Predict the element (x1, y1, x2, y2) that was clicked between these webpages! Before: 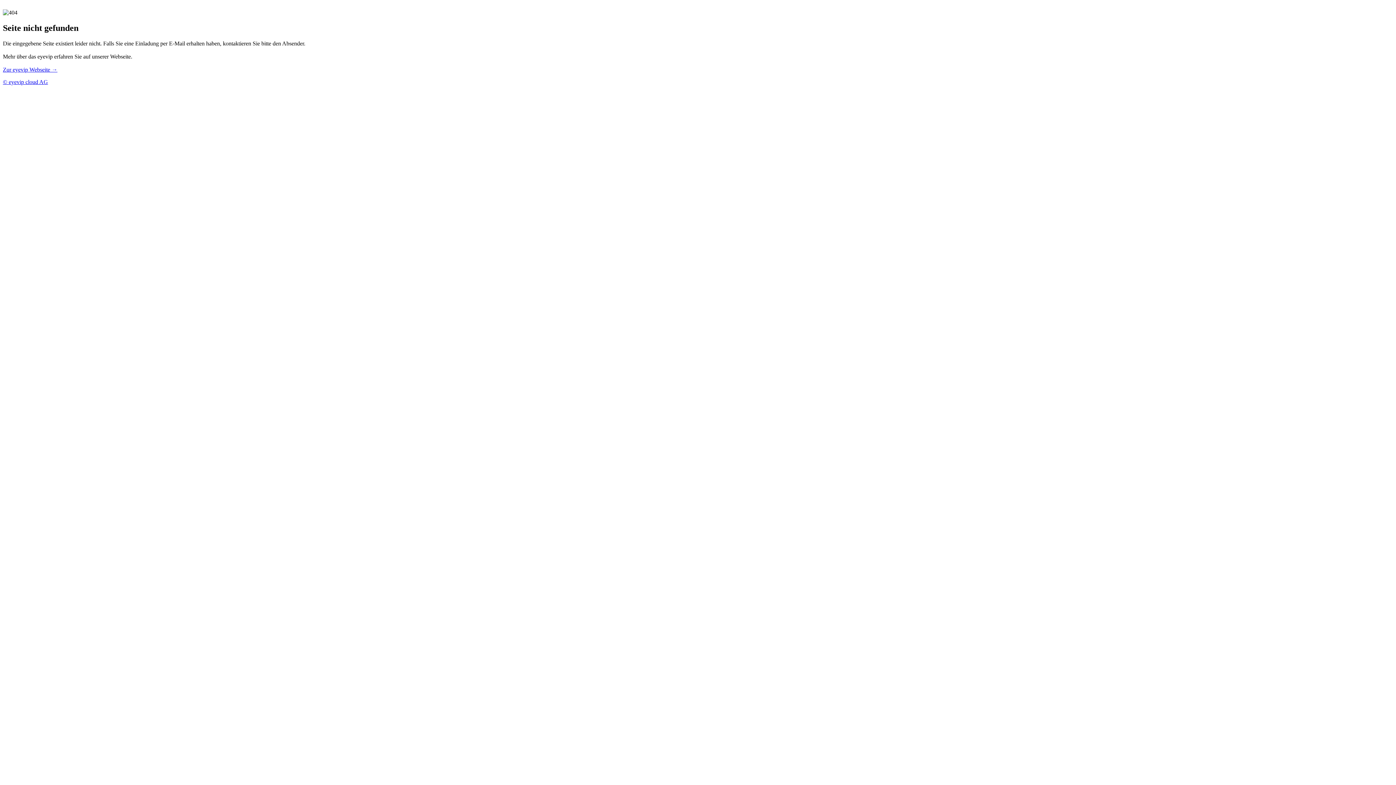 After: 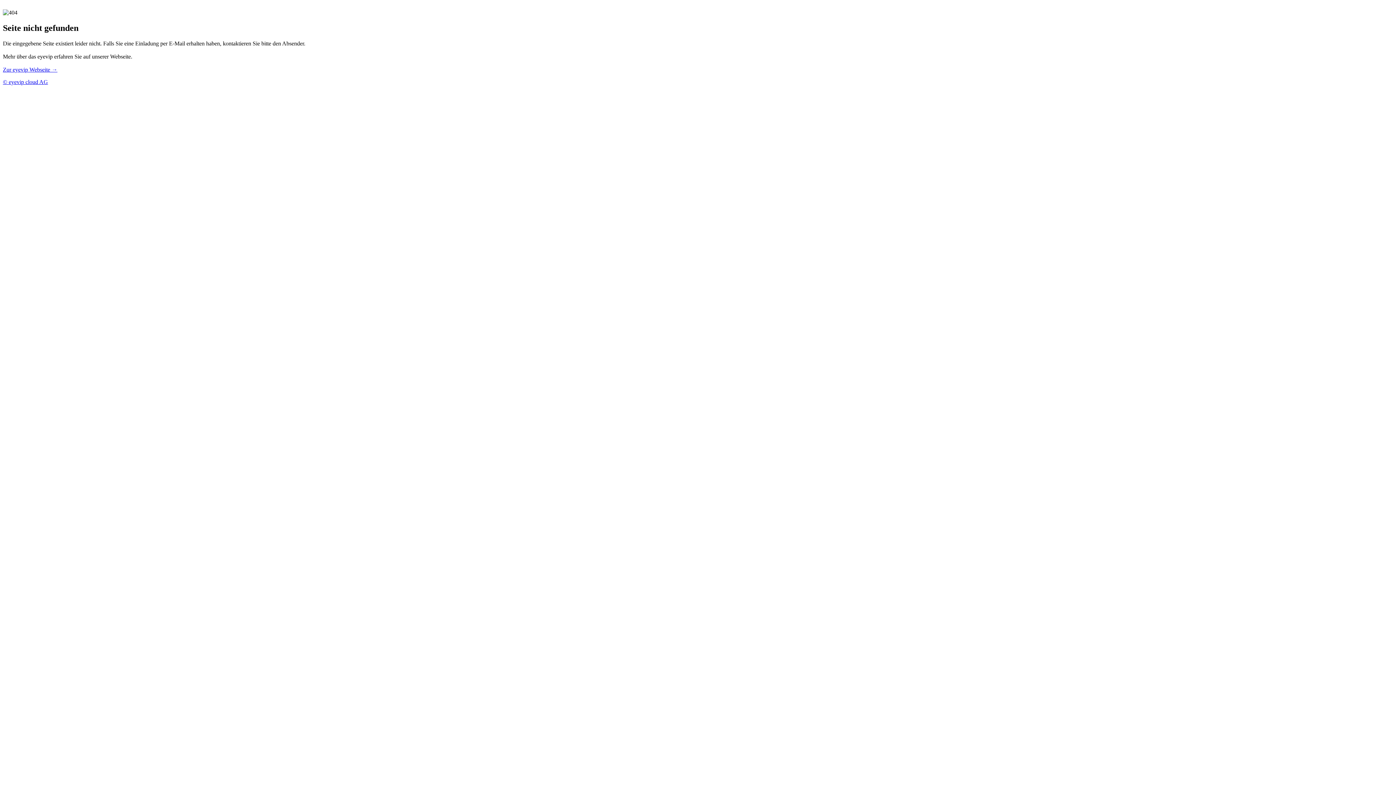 Action: label: © eyevip cloud AG bbox: (2, 78, 48, 85)